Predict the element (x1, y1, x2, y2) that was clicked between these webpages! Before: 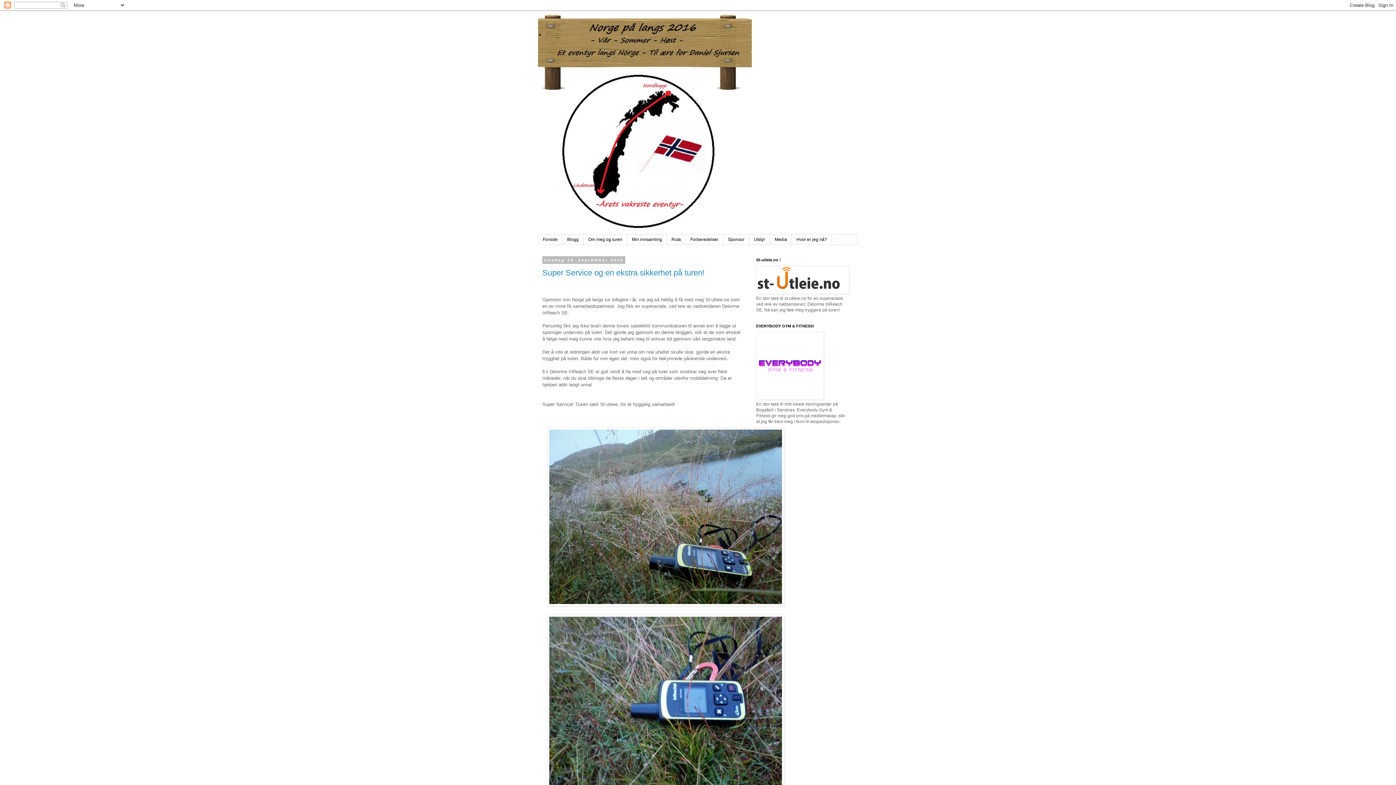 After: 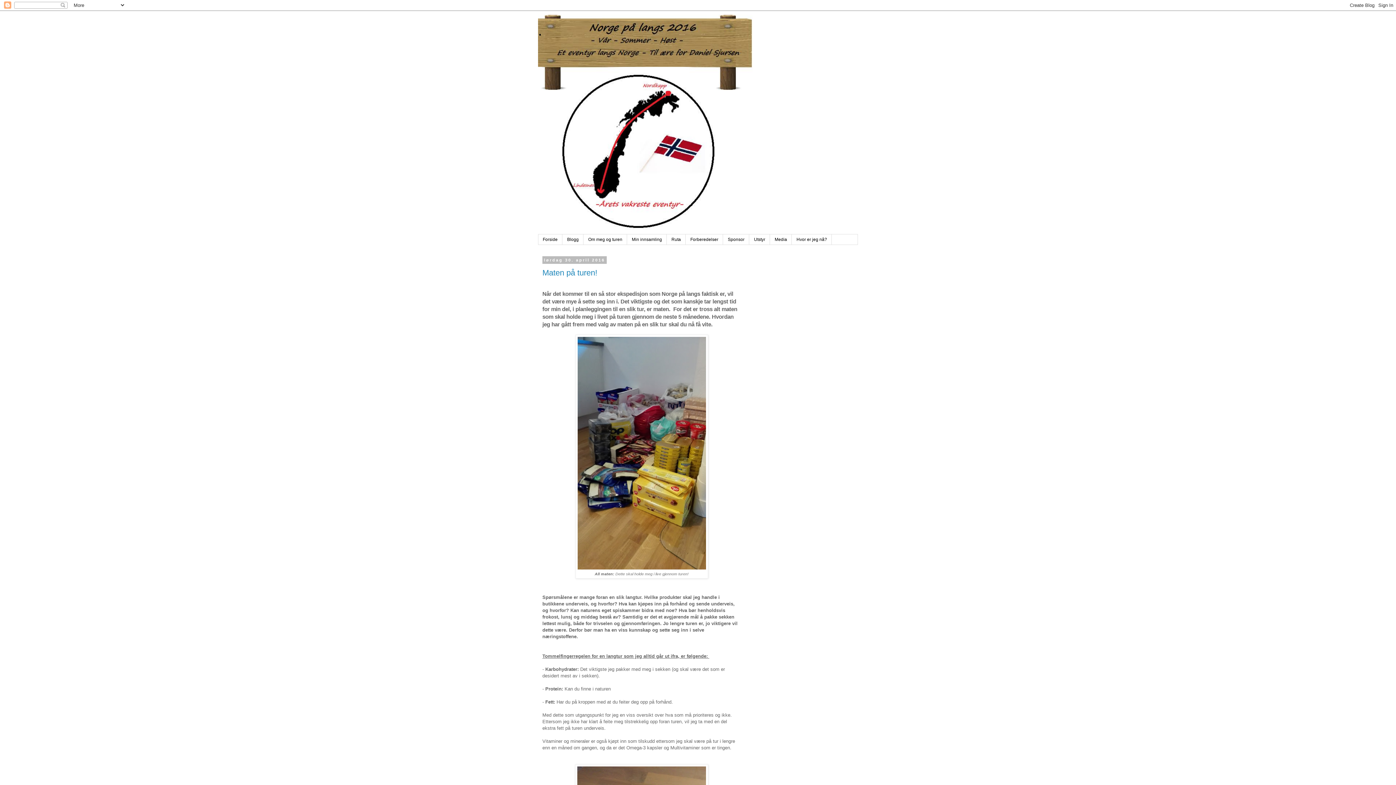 Action: label: Forberedelser bbox: (685, 234, 723, 244)